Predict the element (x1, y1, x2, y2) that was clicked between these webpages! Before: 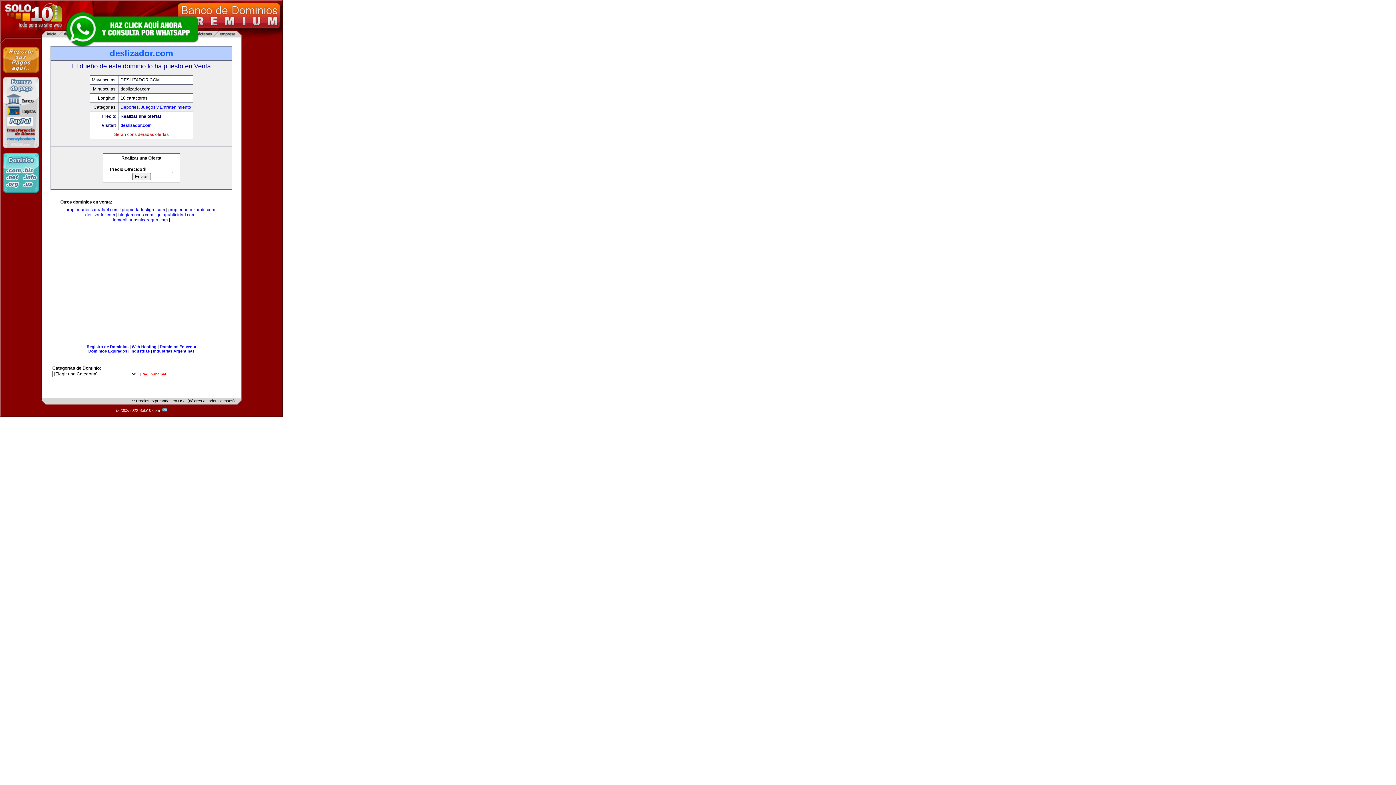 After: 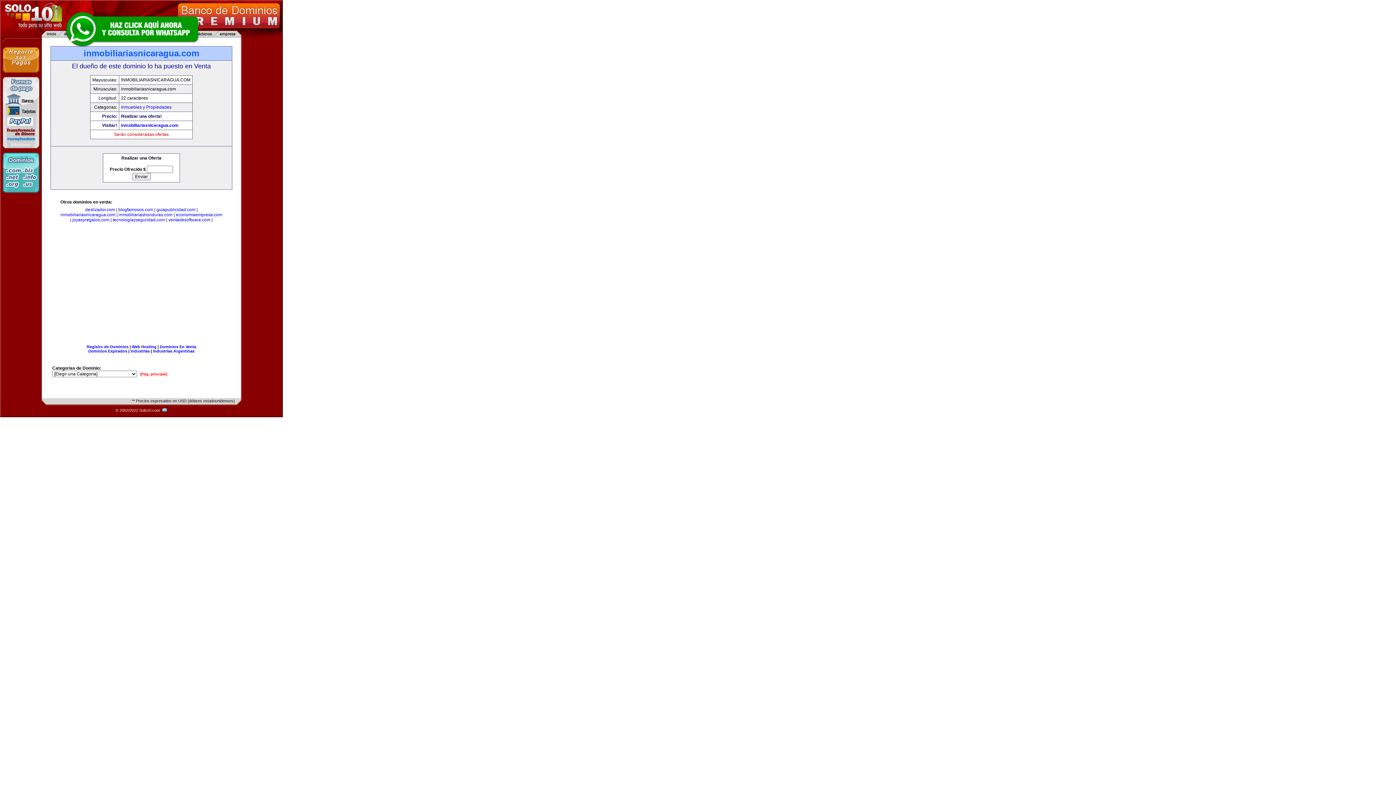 Action: label: inmobiliariasnicaragua.com bbox: (112, 217, 167, 222)